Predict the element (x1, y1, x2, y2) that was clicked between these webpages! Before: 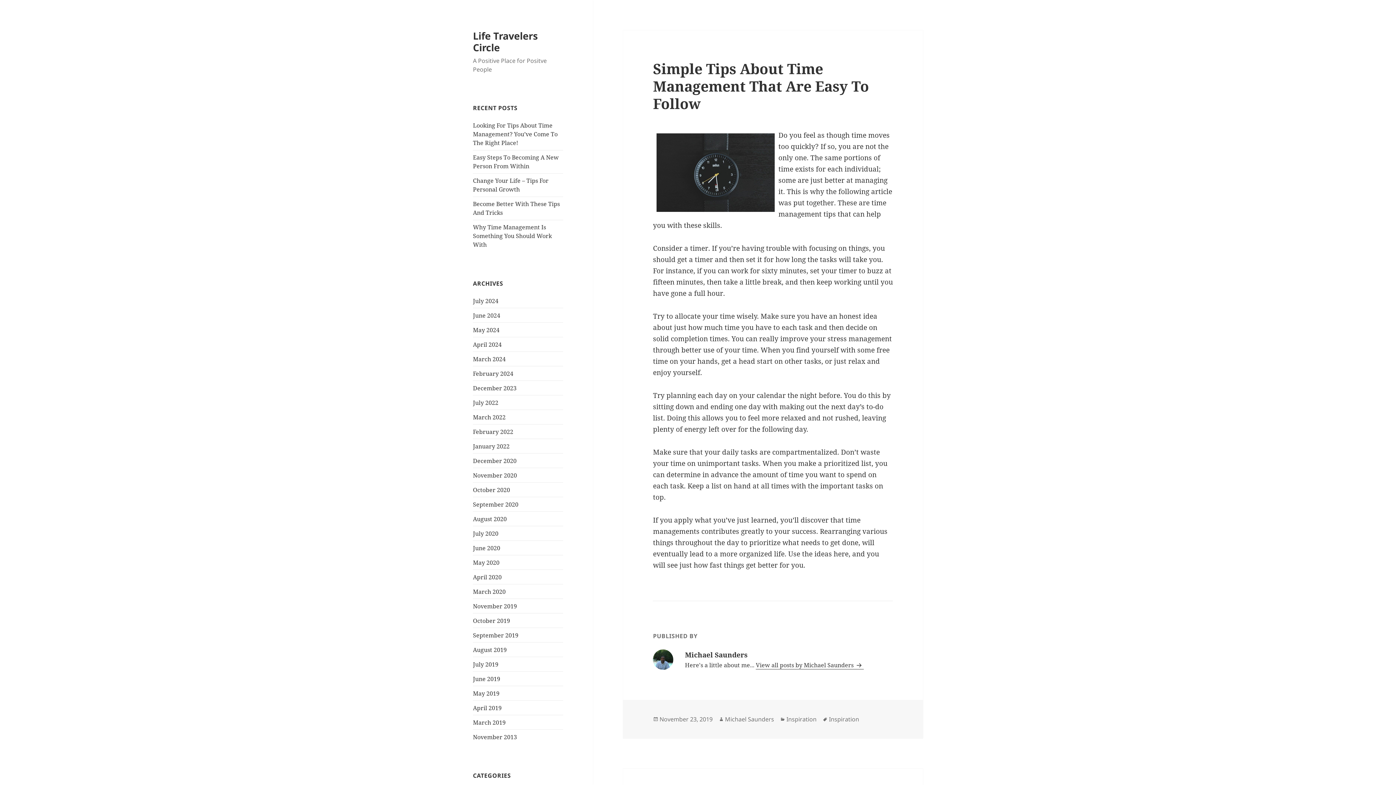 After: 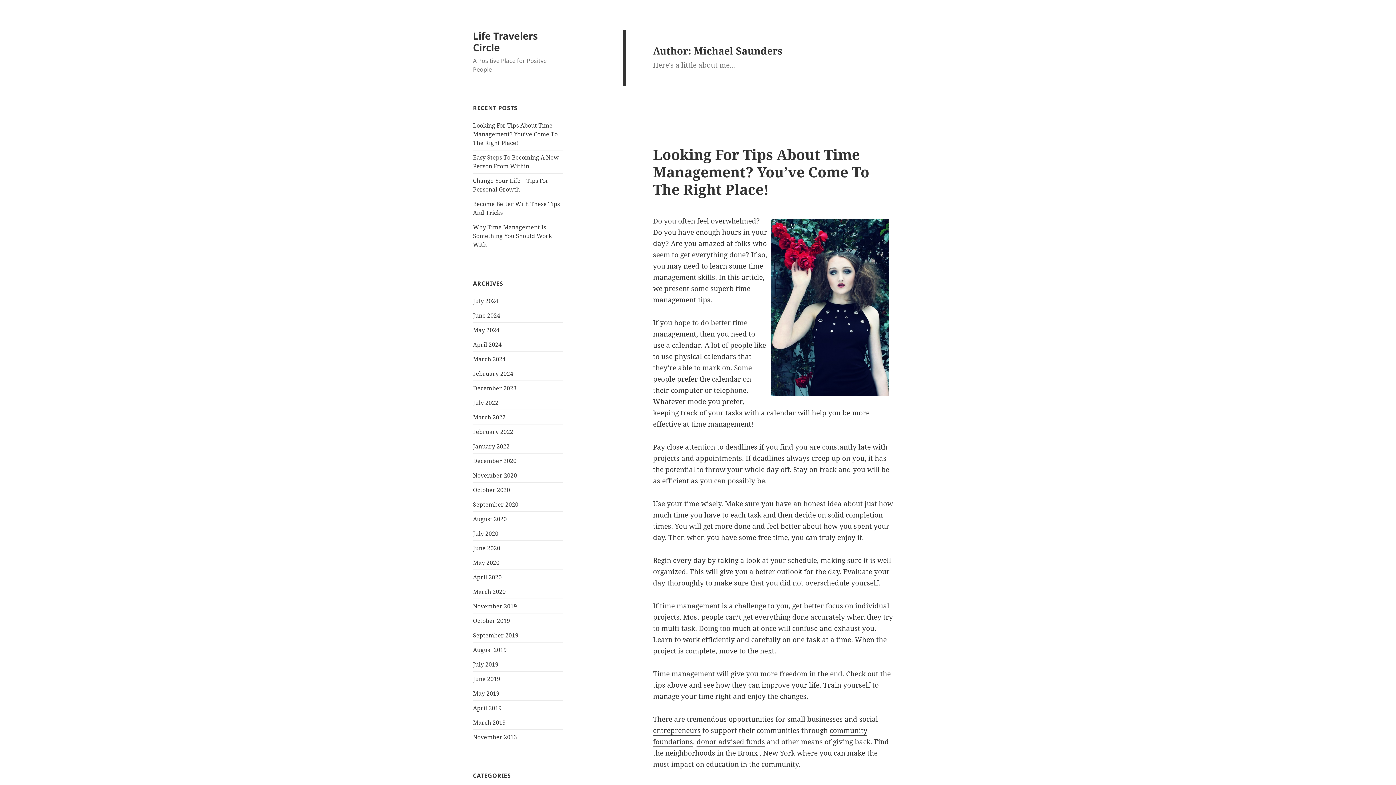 Action: bbox: (725, 715, 774, 723) label: Michael Saunders